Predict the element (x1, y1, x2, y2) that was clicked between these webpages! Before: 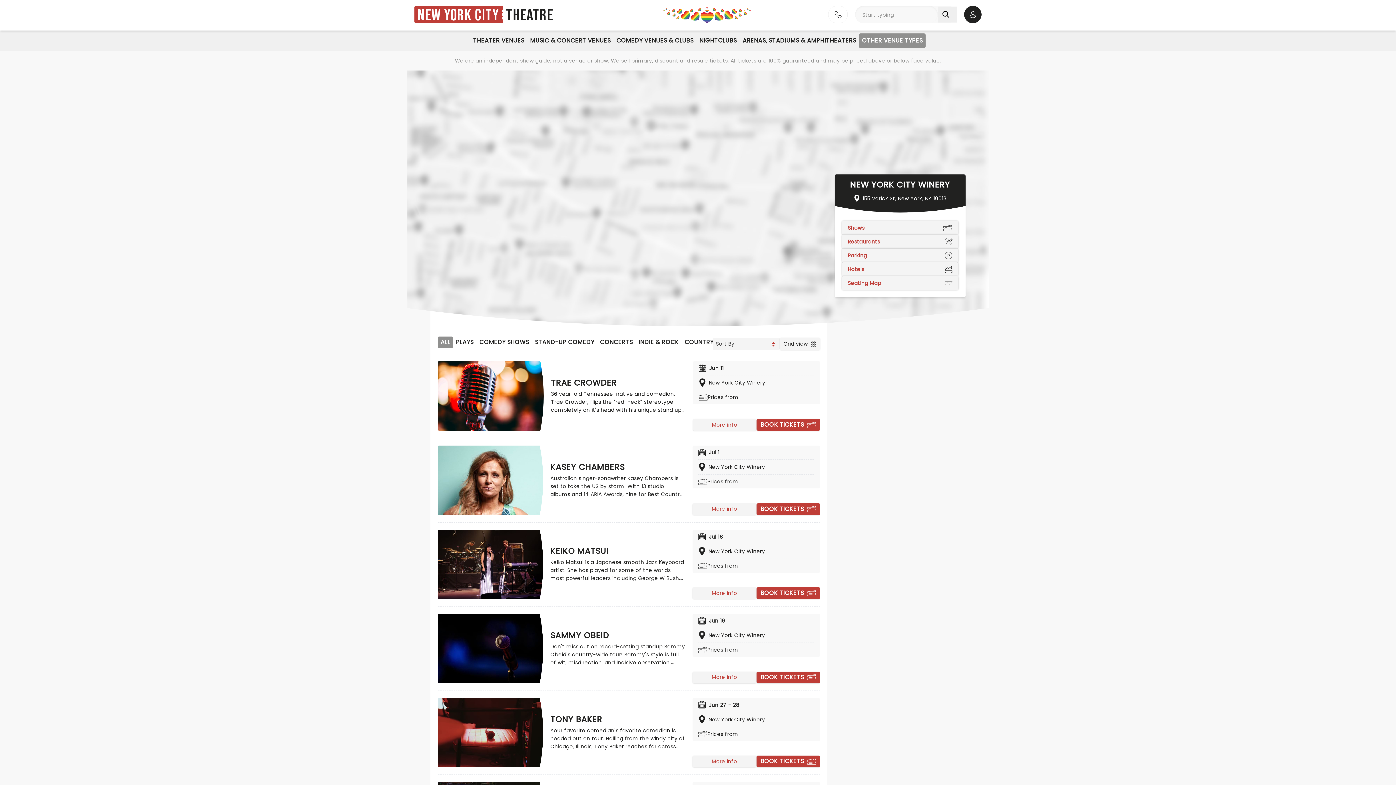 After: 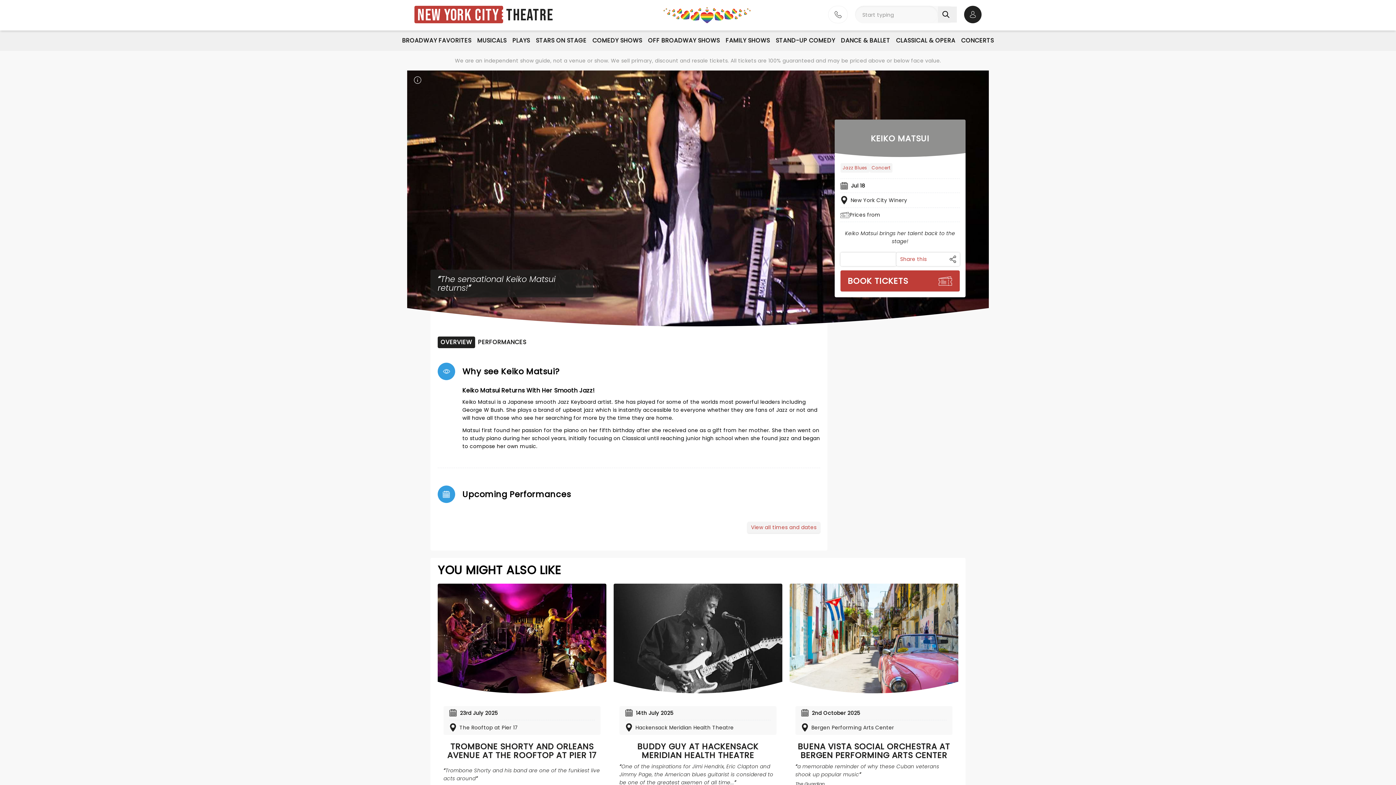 Action: bbox: (437, 530, 543, 599)